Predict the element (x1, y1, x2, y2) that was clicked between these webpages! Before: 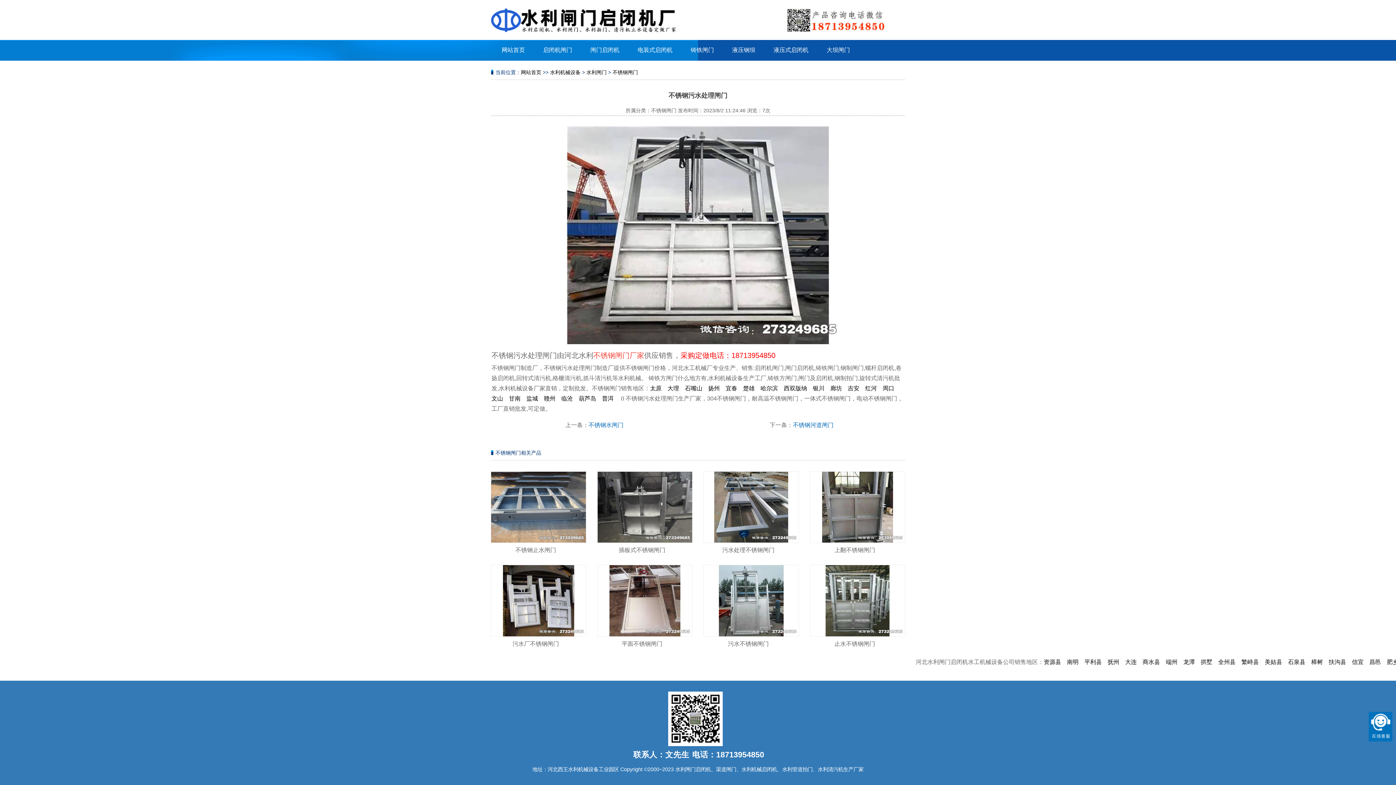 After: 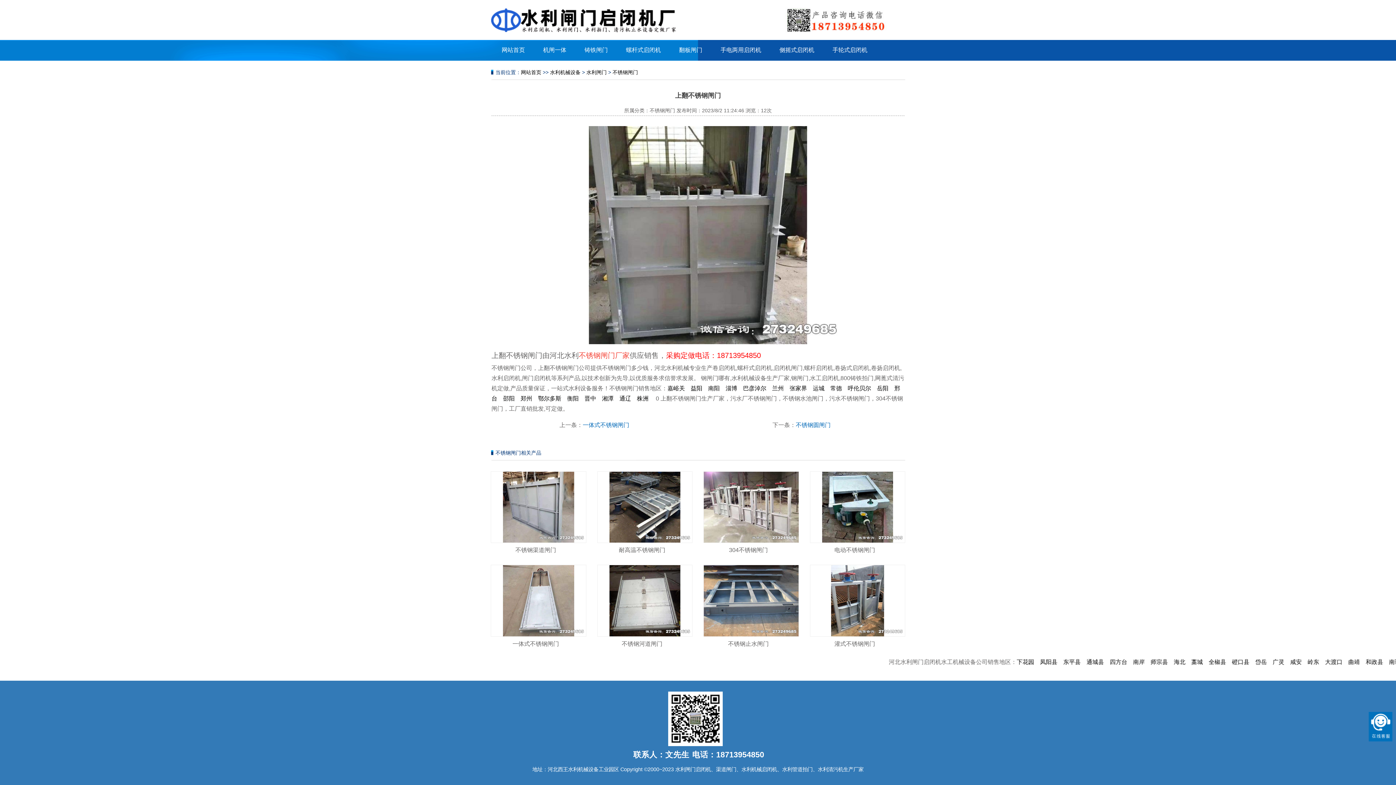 Action: bbox: (810, 471, 905, 543)